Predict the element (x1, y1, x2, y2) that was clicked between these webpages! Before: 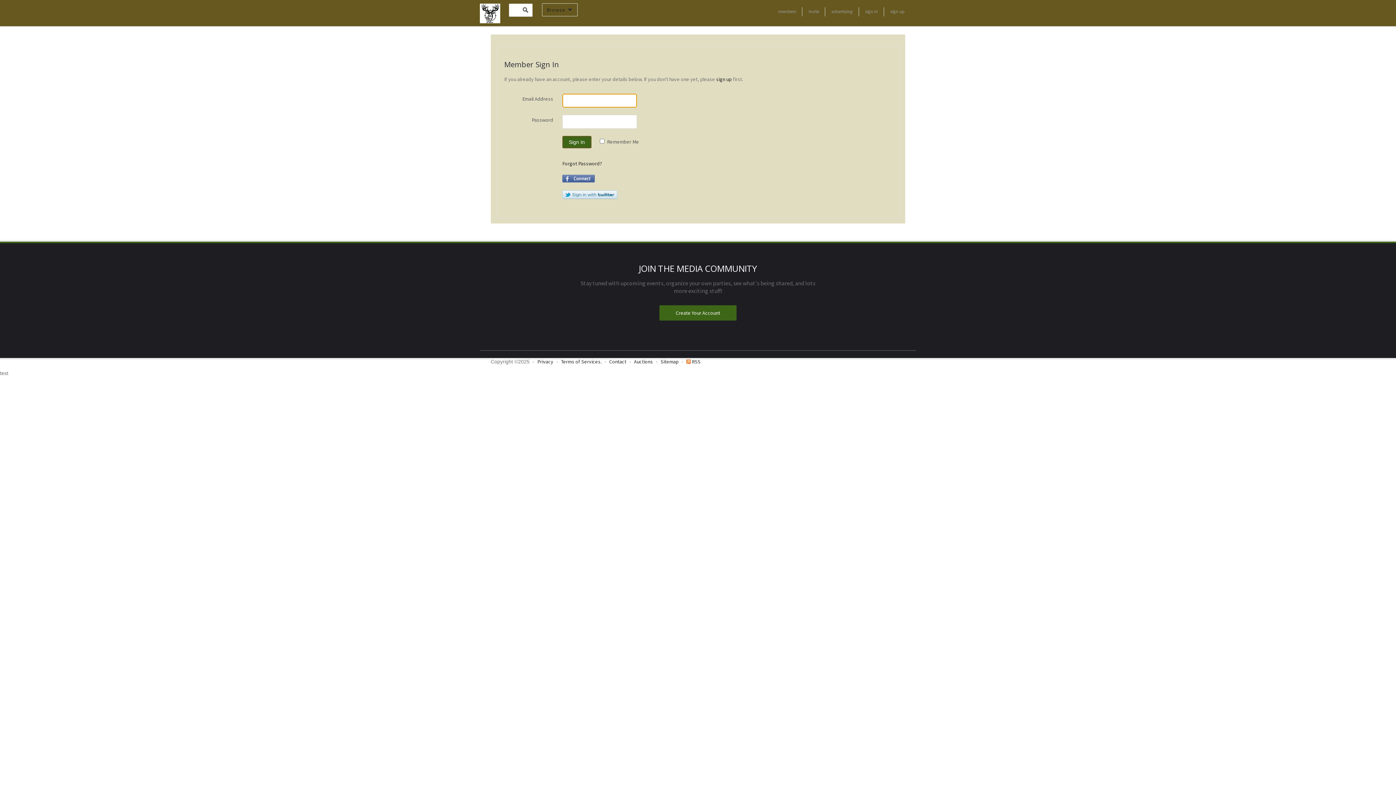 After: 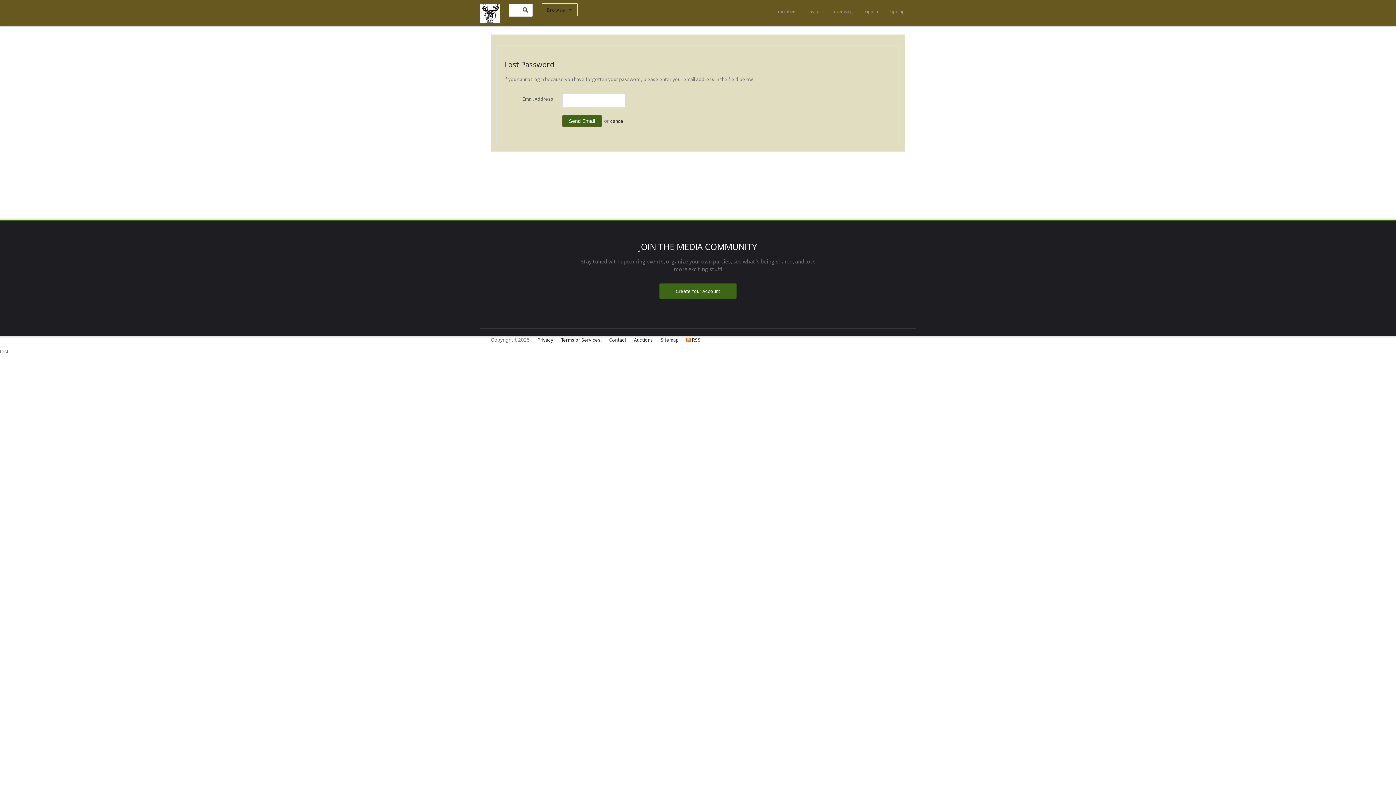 Action: label: Forgot Password? bbox: (562, 160, 602, 166)